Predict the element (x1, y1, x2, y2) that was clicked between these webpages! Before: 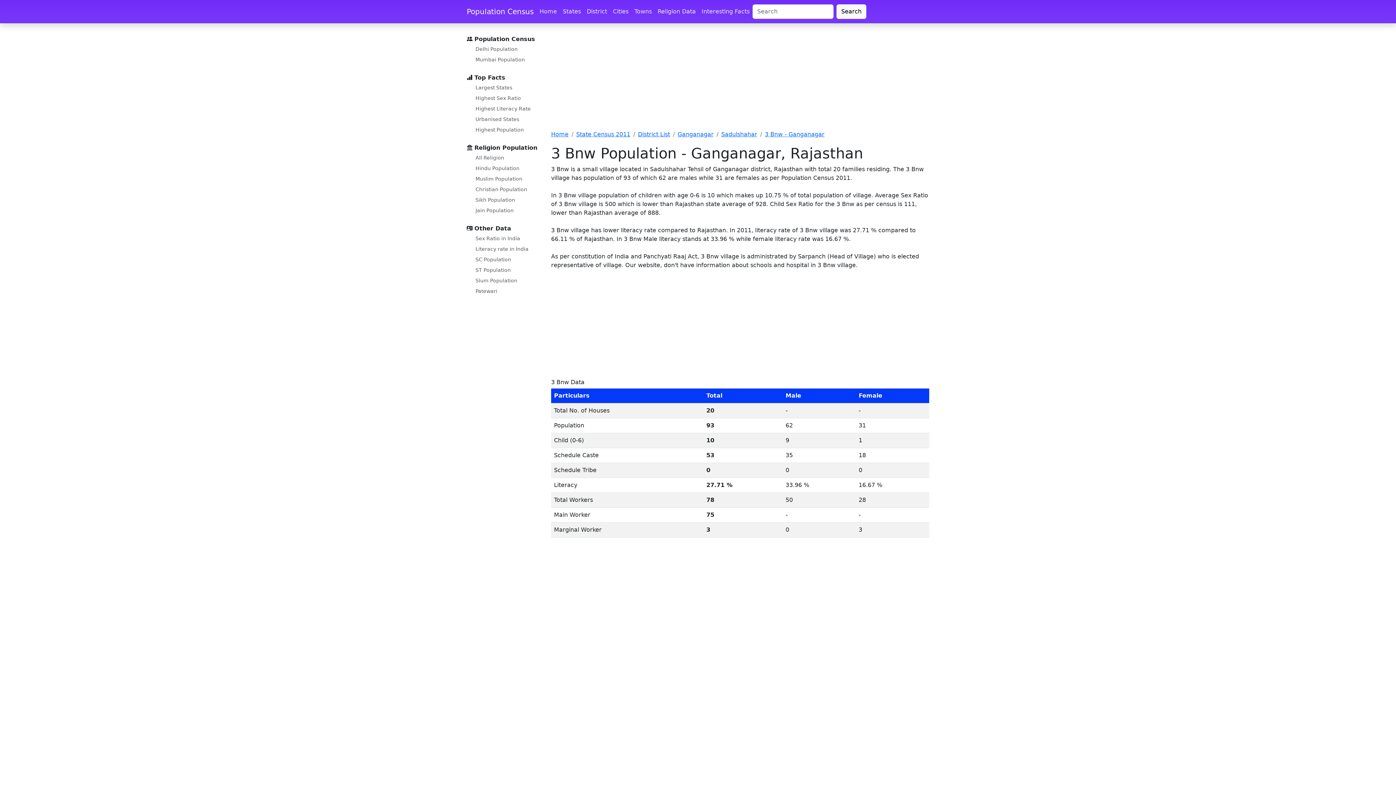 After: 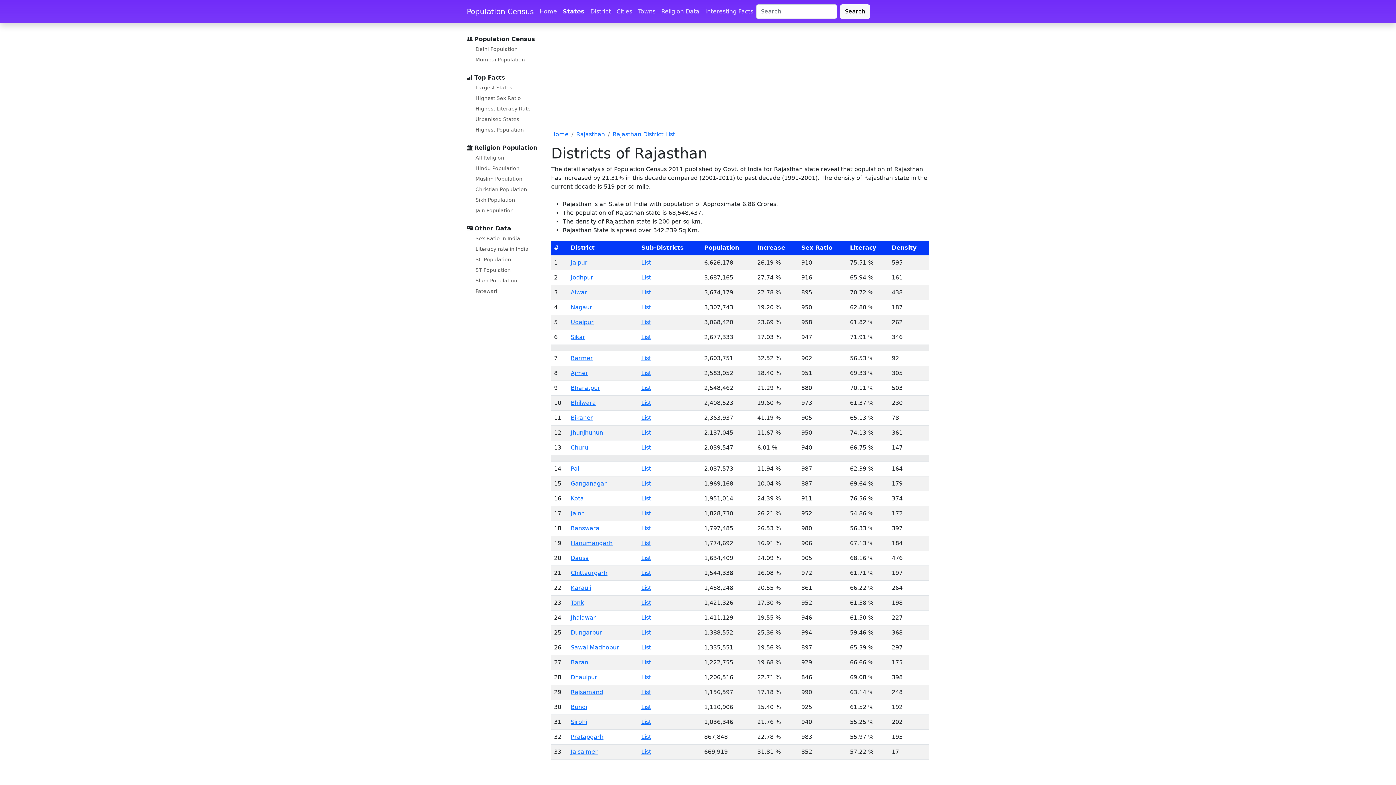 Action: label: District List bbox: (638, 130, 670, 137)